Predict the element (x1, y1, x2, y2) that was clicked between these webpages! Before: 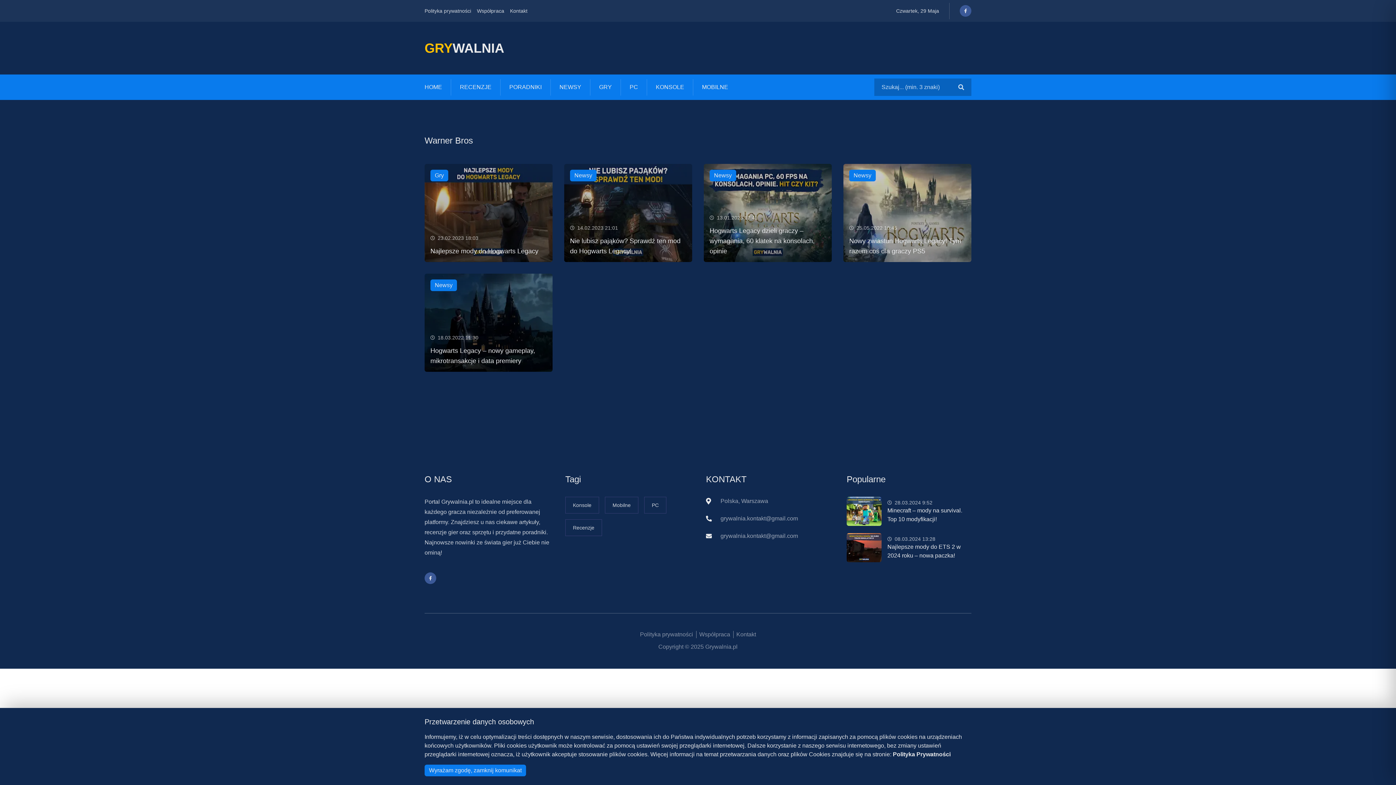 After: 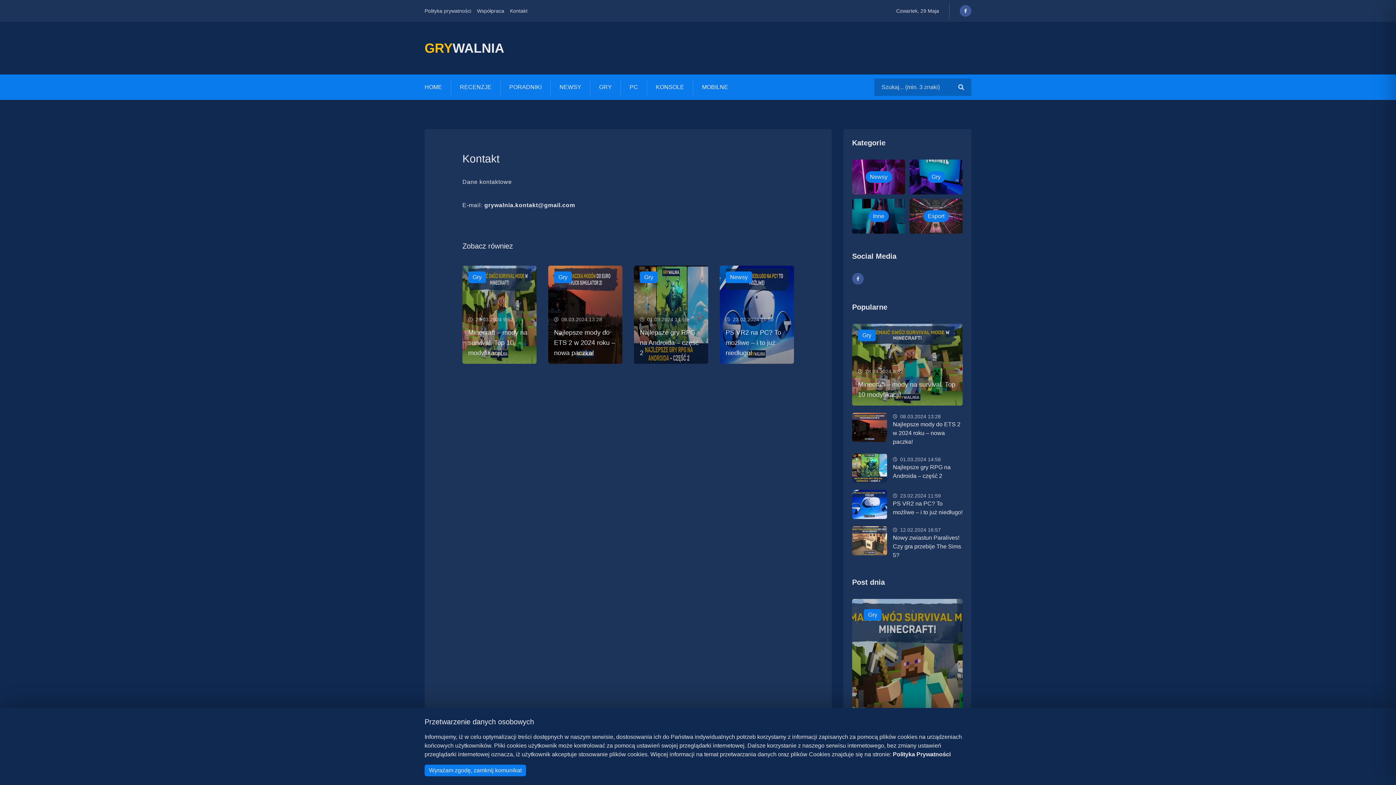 Action: bbox: (508, 1, 529, 20) label: Kontakt